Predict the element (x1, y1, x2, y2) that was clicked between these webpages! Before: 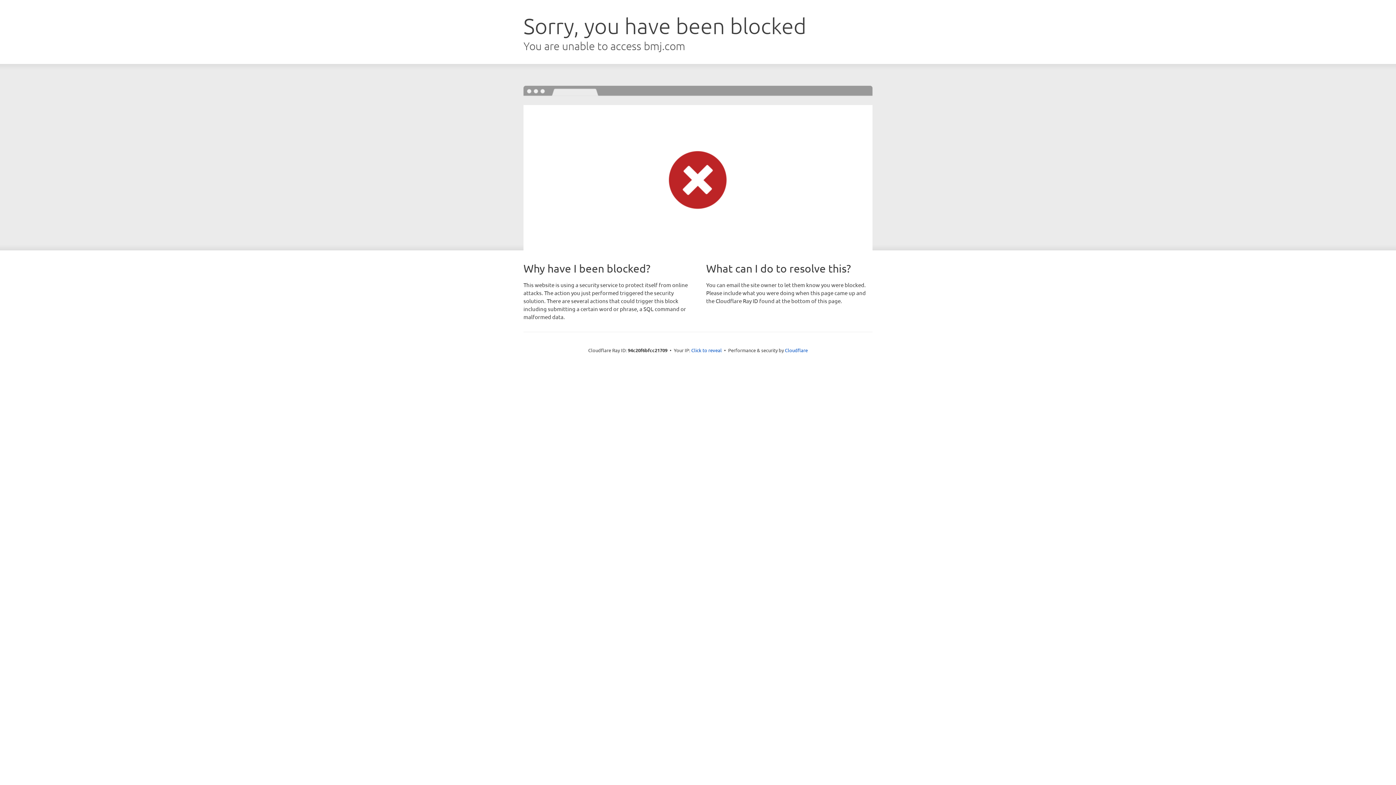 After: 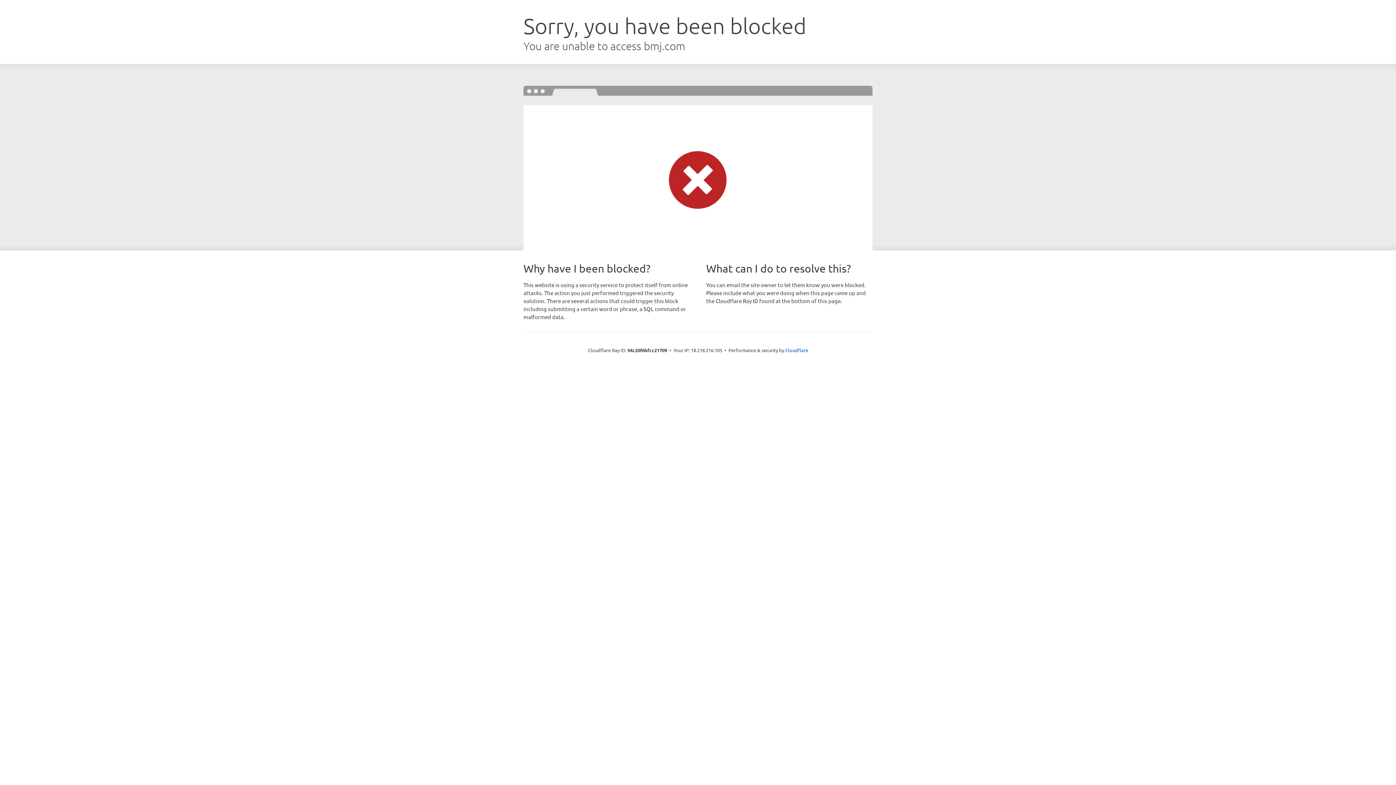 Action: bbox: (691, 346, 722, 353) label: Click to reveal